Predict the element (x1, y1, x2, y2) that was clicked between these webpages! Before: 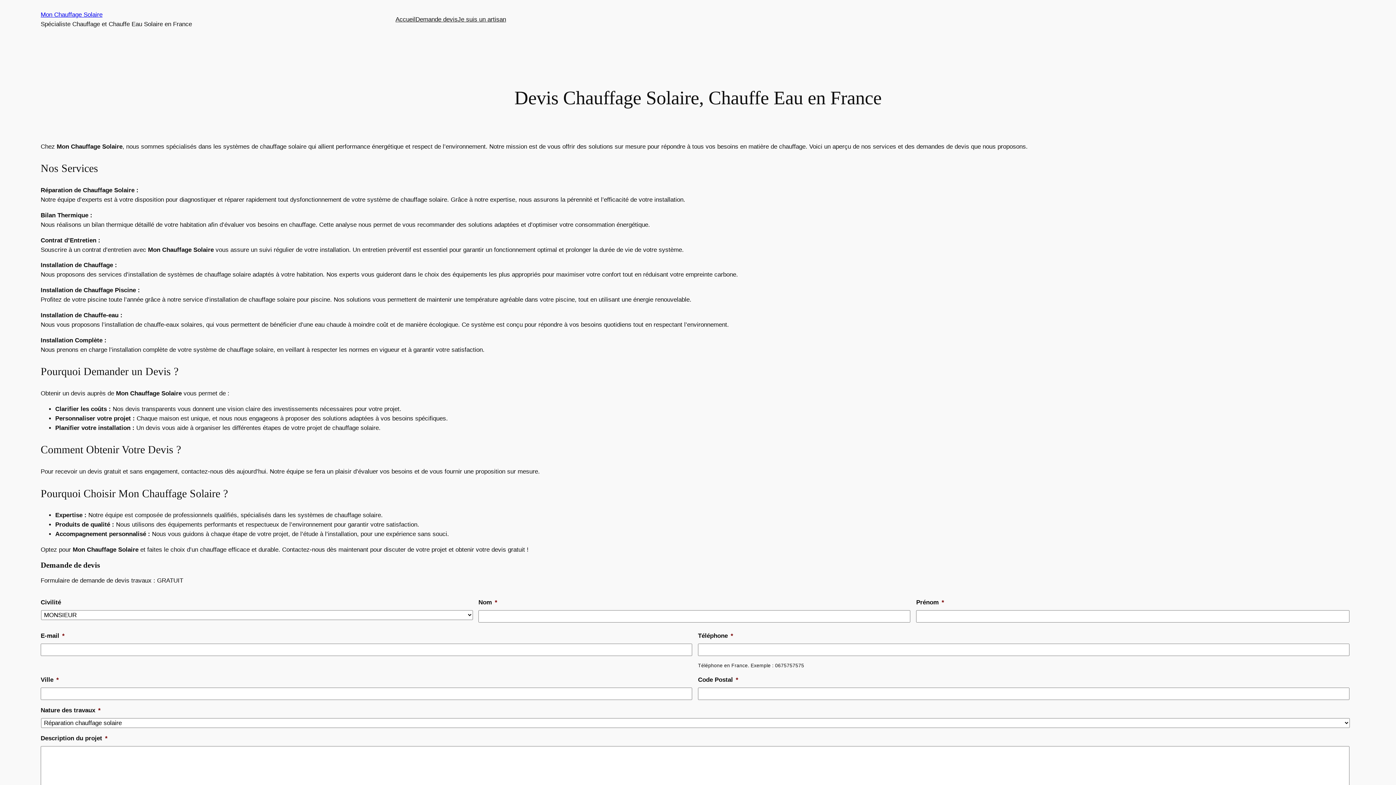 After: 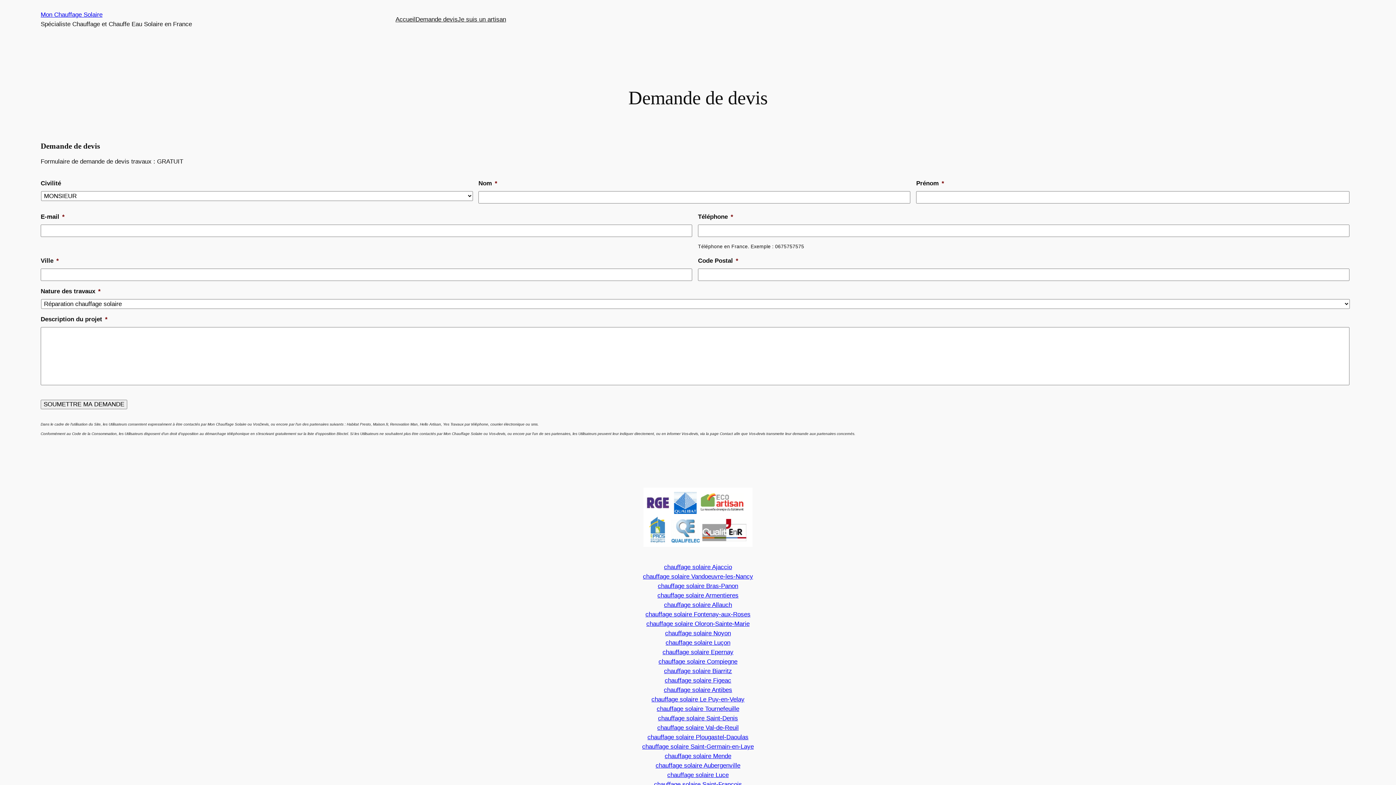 Action: bbox: (415, 14, 457, 24) label: Demande devis